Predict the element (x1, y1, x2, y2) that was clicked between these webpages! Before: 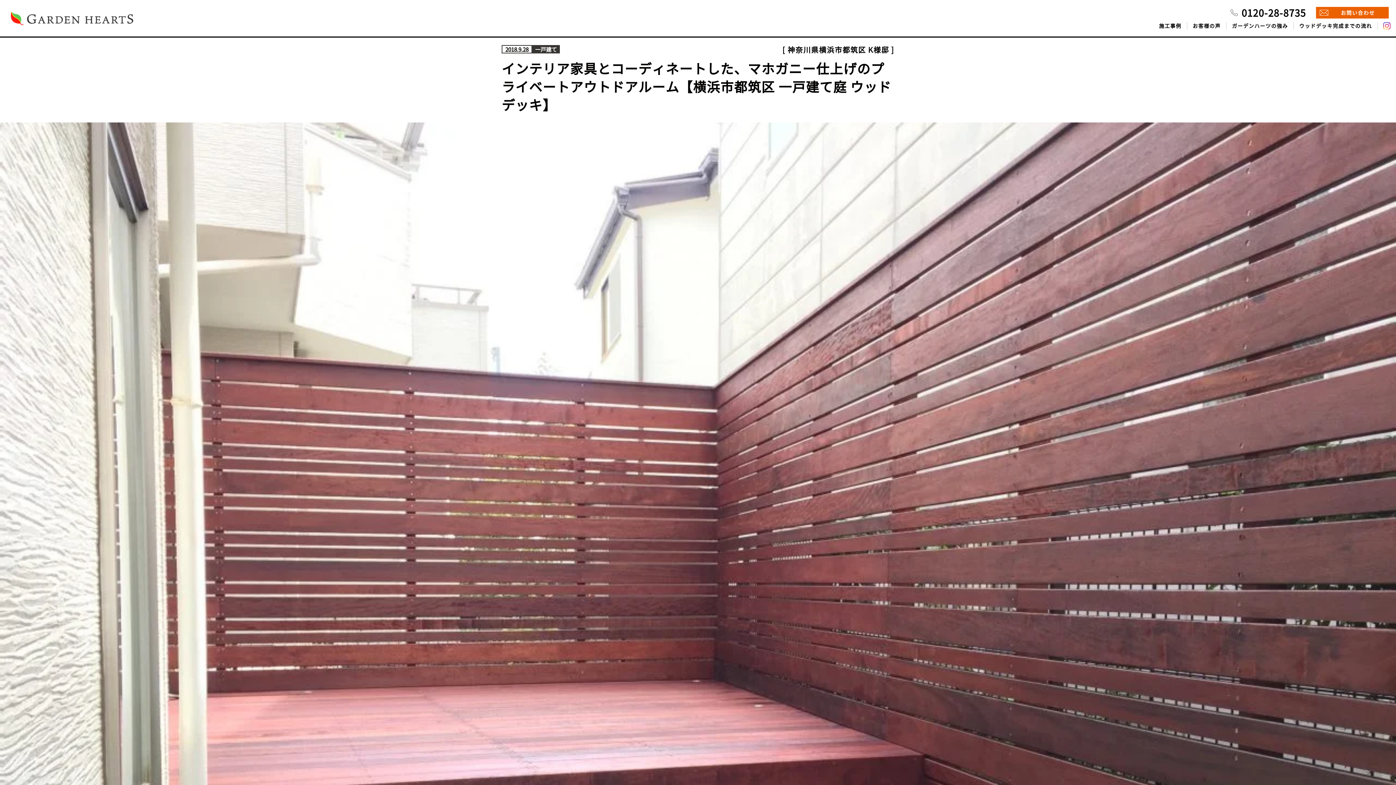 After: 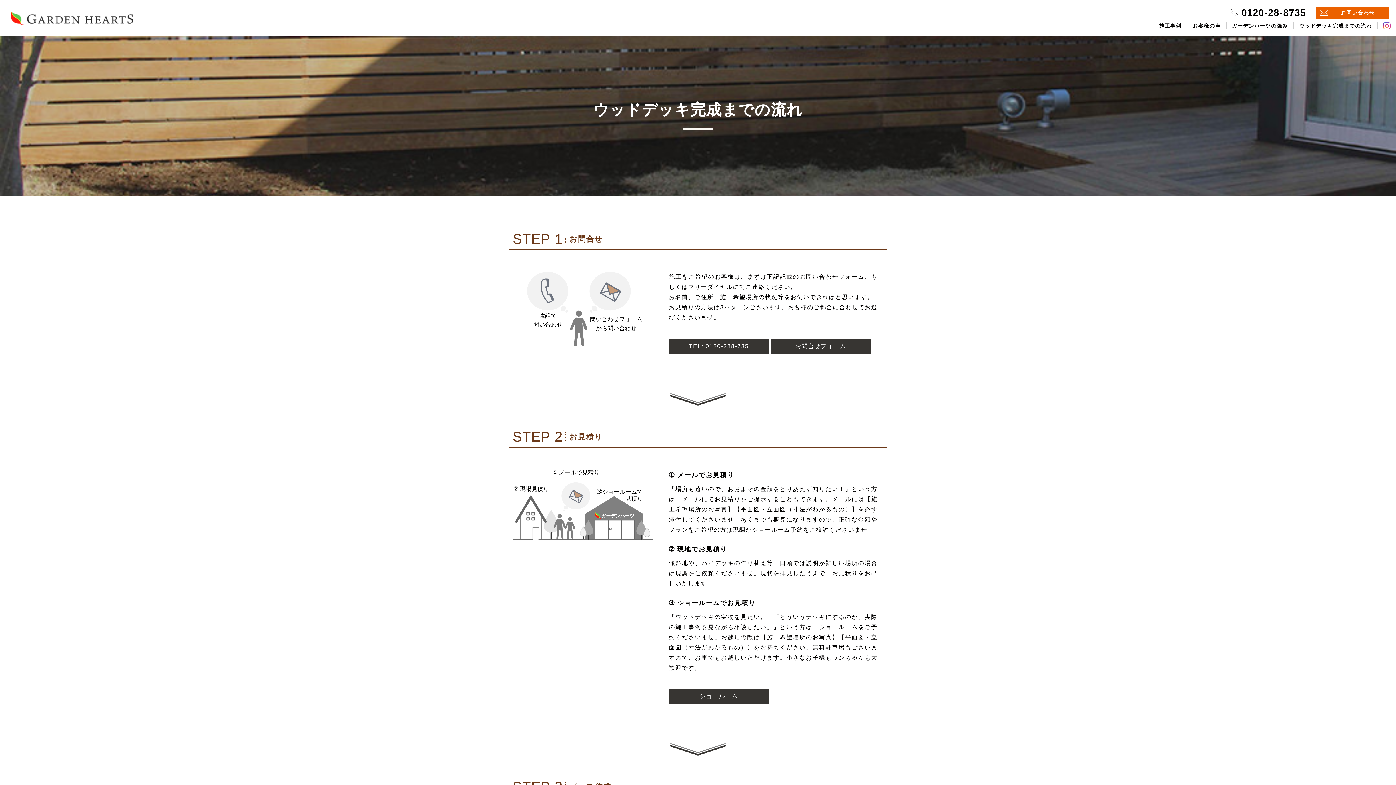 Action: label: ウッドデッキ完成までの流れ bbox: (1299, 22, 1372, 29)